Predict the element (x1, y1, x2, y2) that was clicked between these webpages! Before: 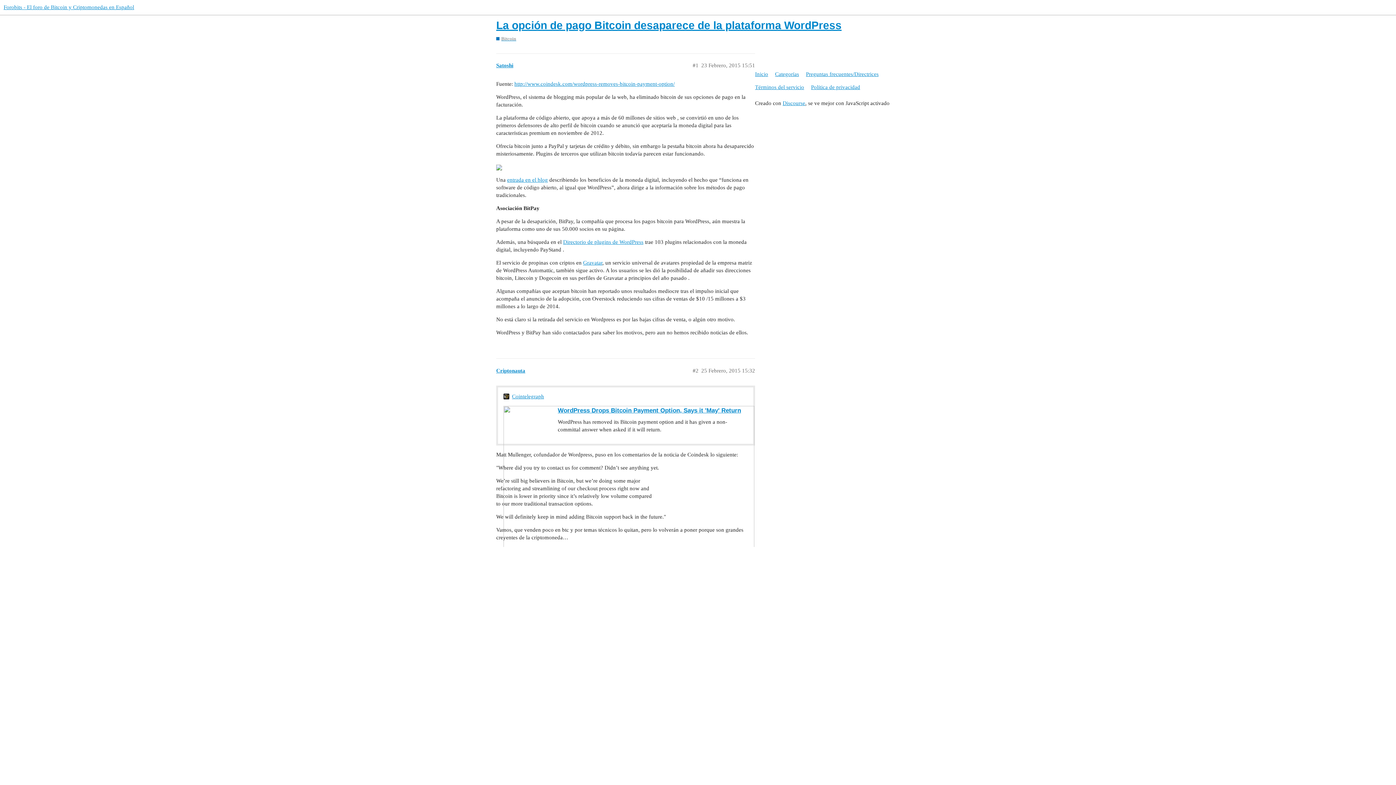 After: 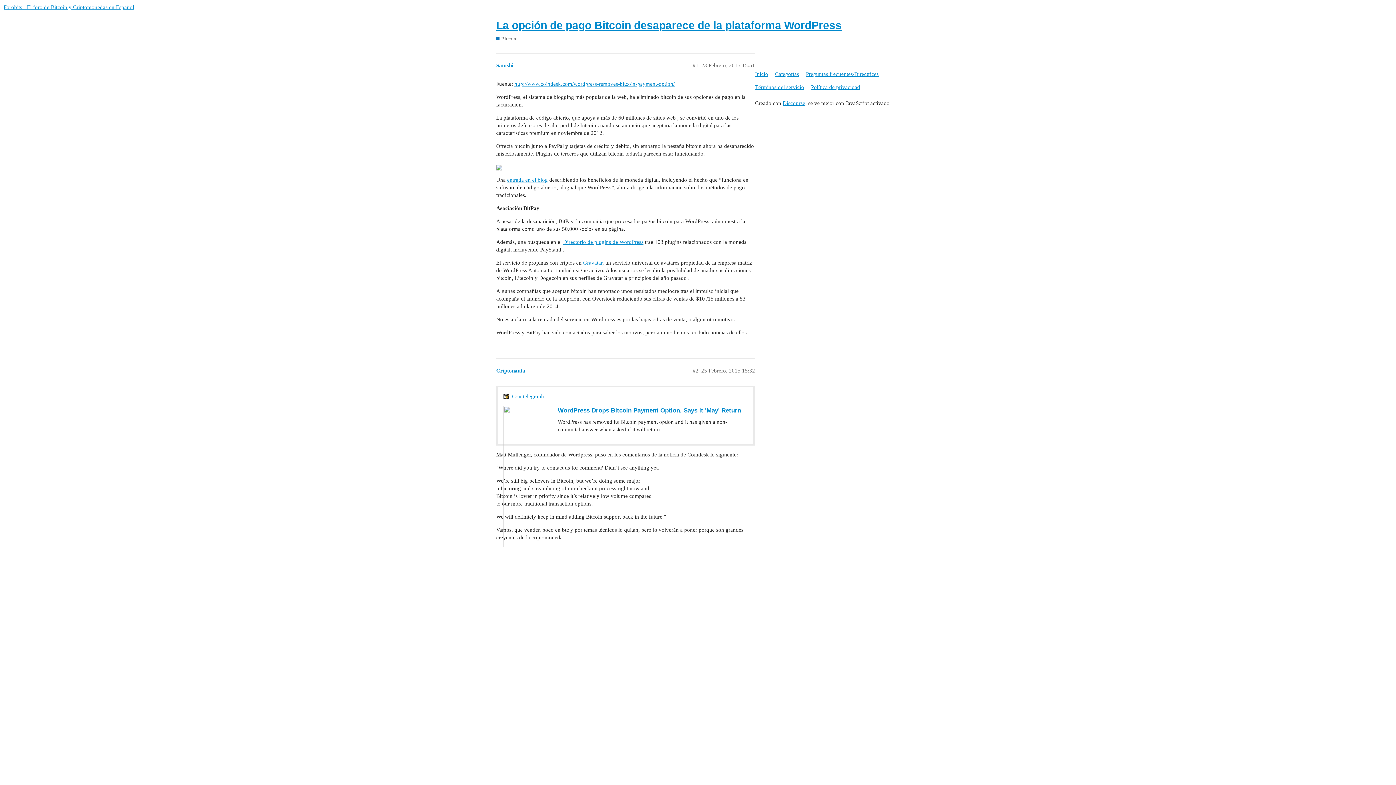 Action: label: La opción de pago Bitcoin desaparece de la plataforma WordPress bbox: (496, 19, 841, 31)